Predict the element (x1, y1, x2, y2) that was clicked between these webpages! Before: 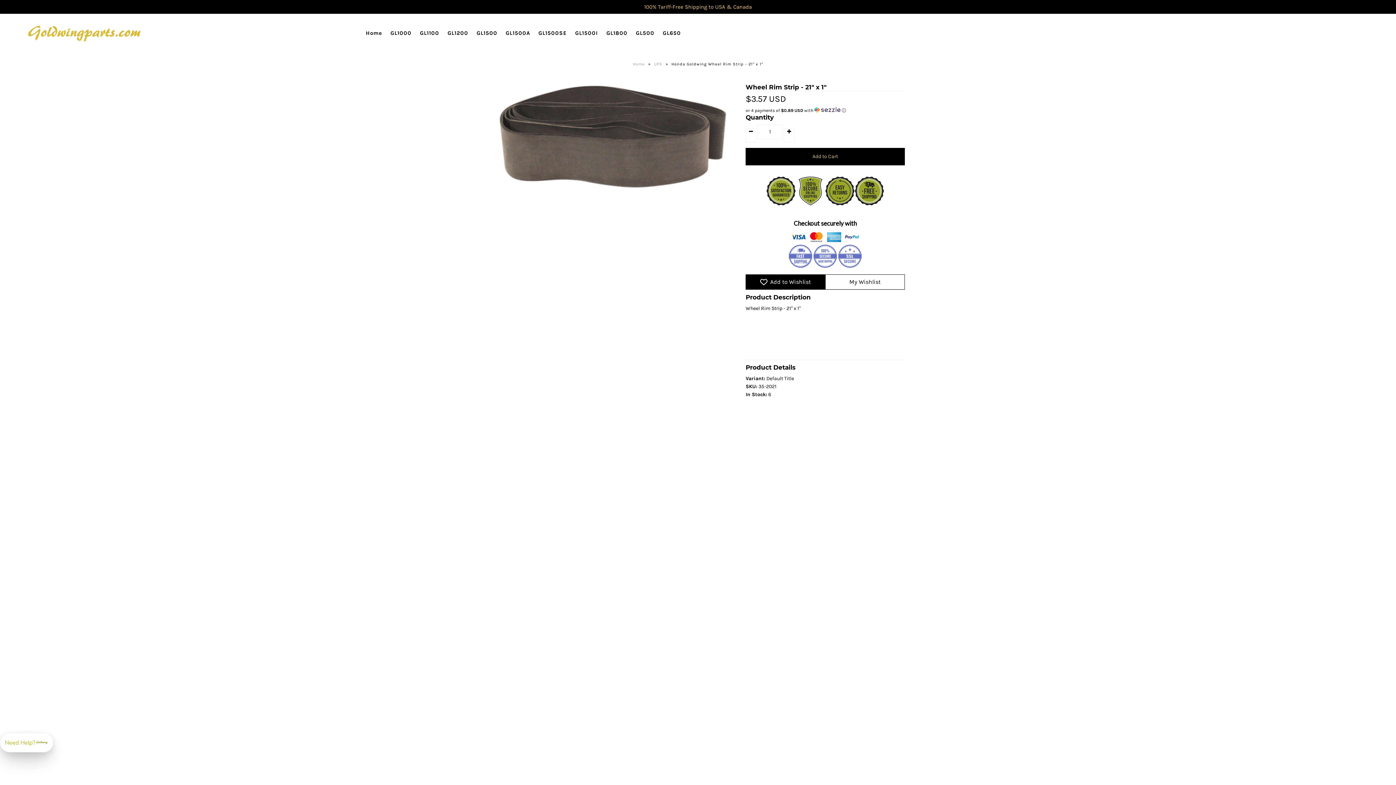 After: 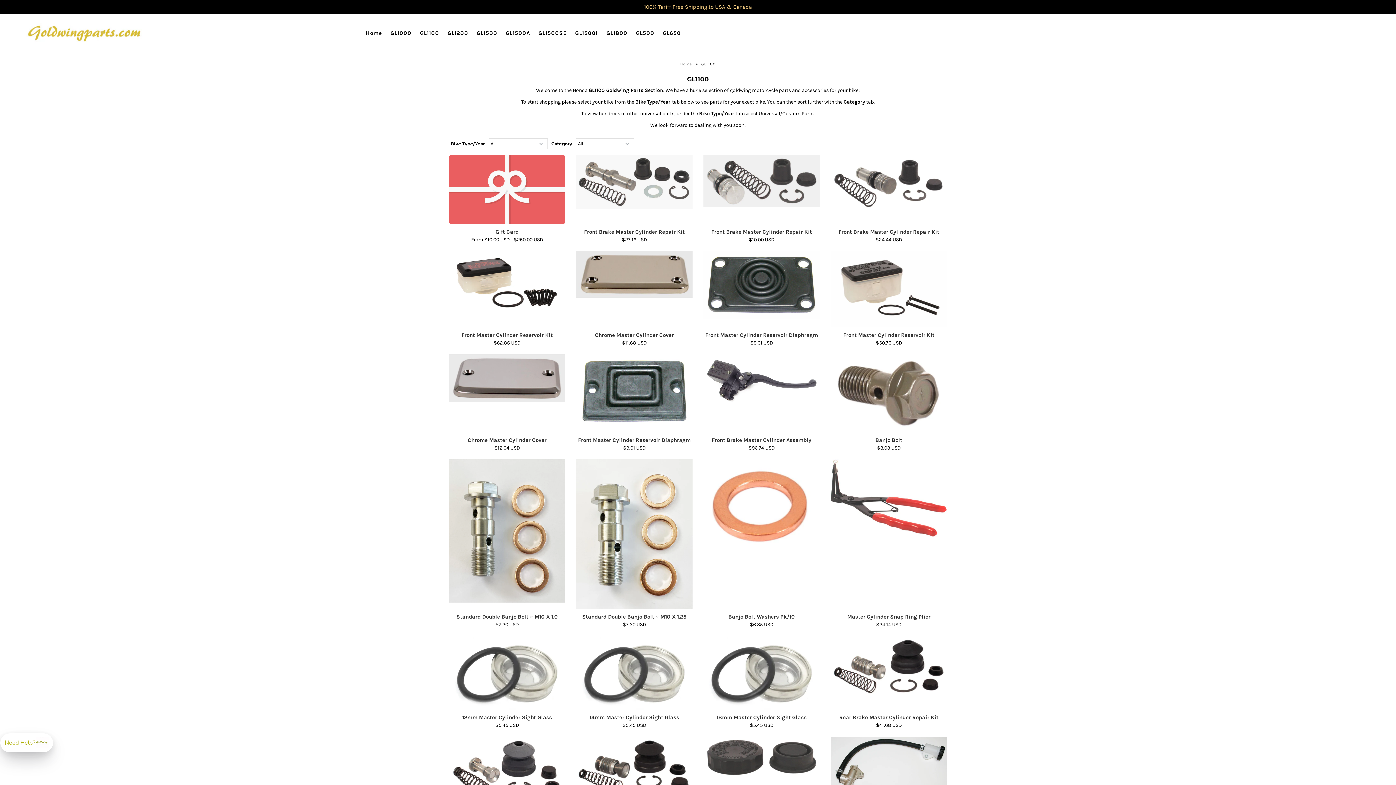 Action: bbox: (416, 27, 442, 38) label: GL1100